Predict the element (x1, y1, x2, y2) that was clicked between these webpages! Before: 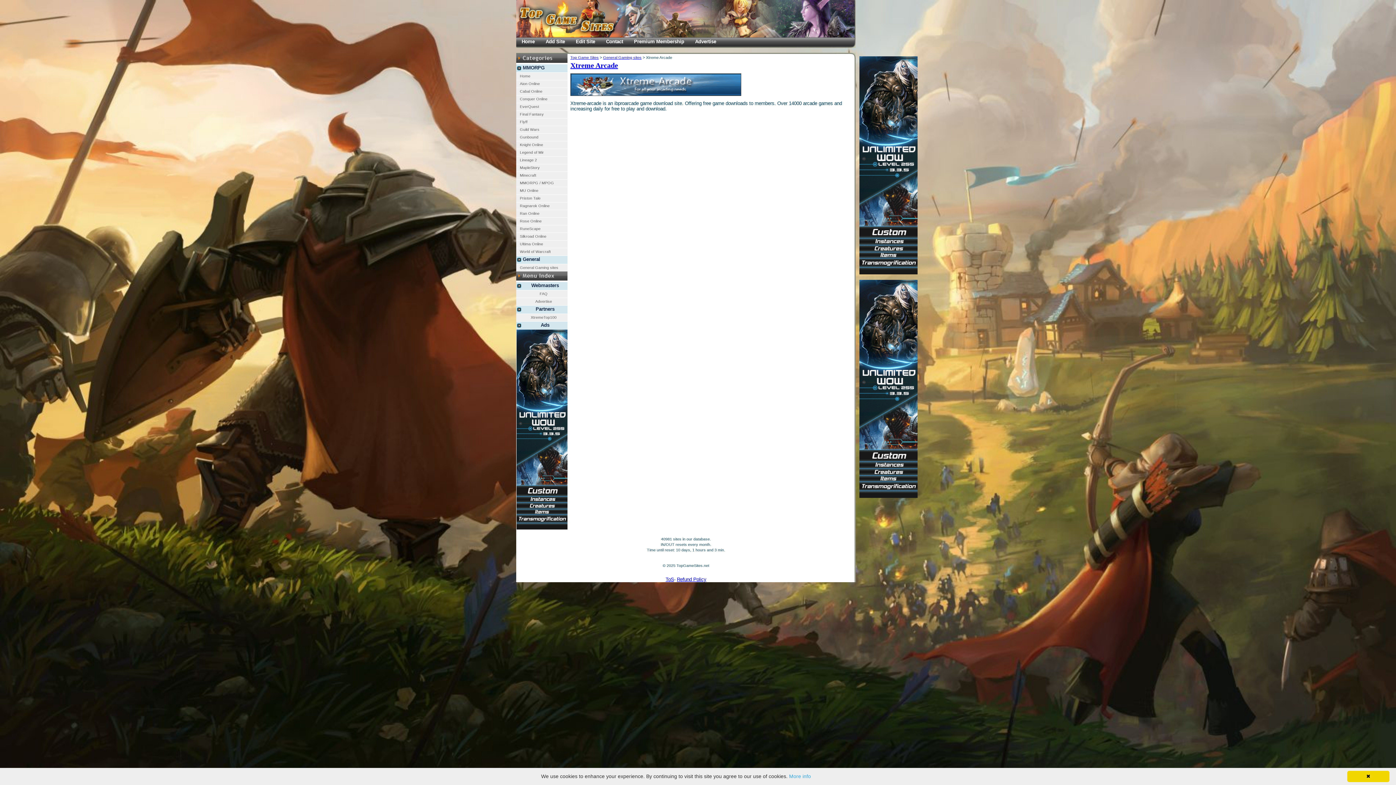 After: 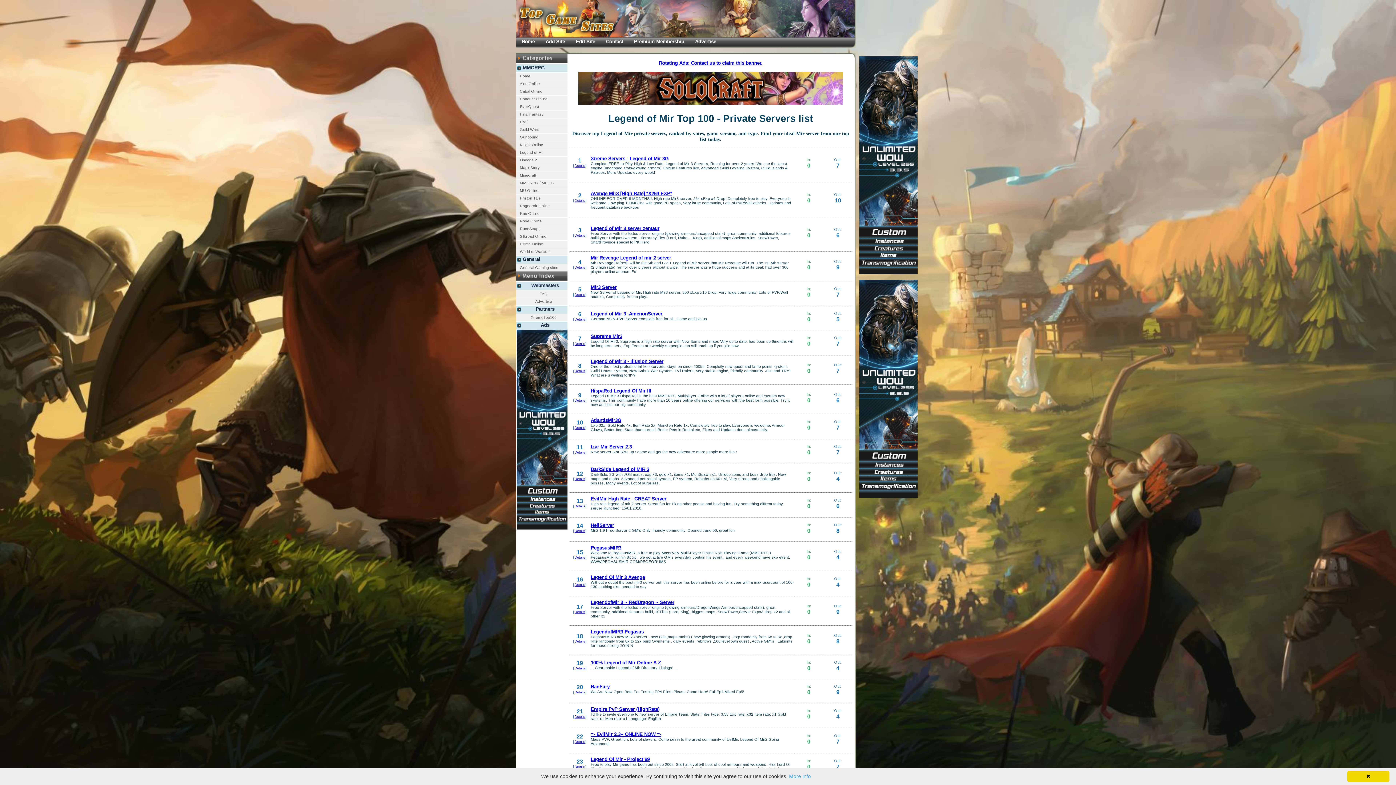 Action: bbox: (516, 149, 567, 156) label: Legend of Mir